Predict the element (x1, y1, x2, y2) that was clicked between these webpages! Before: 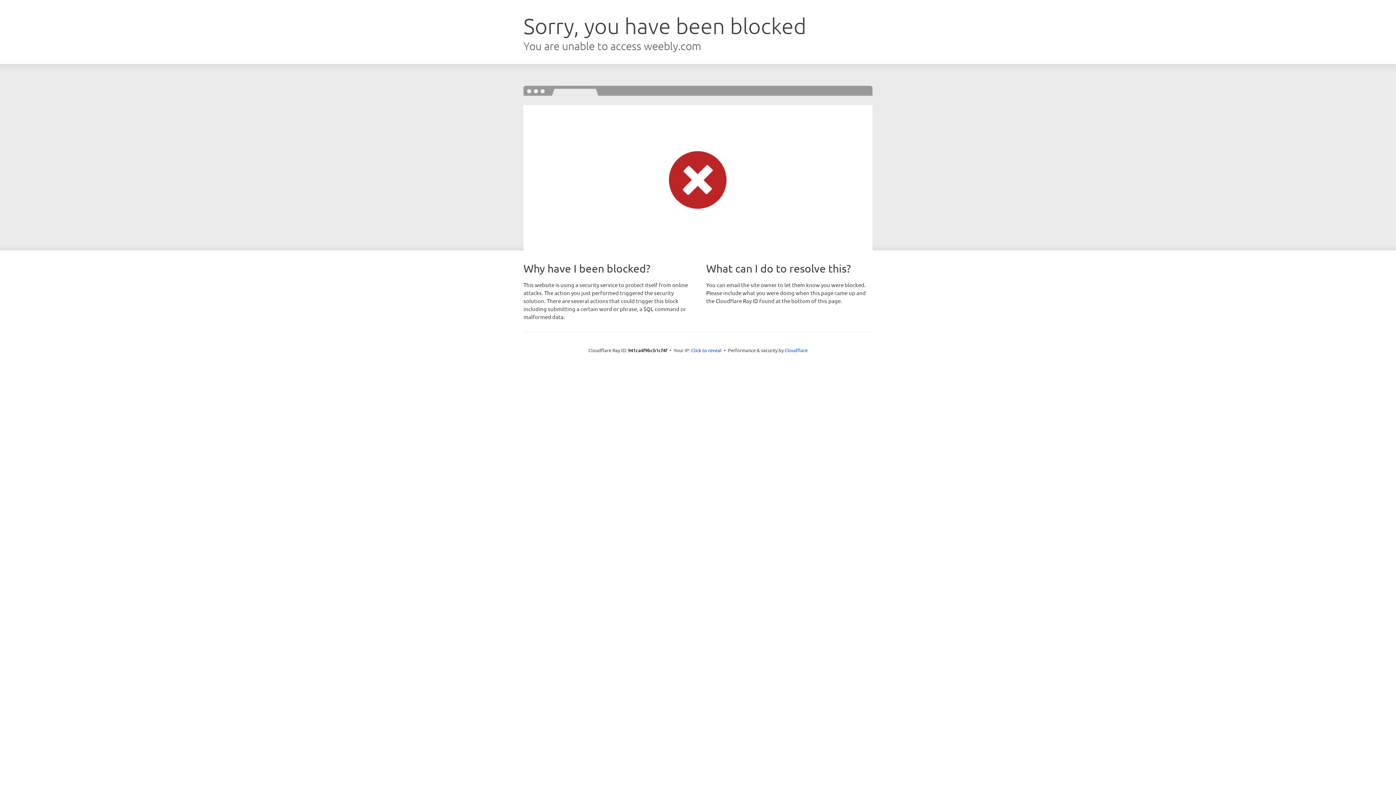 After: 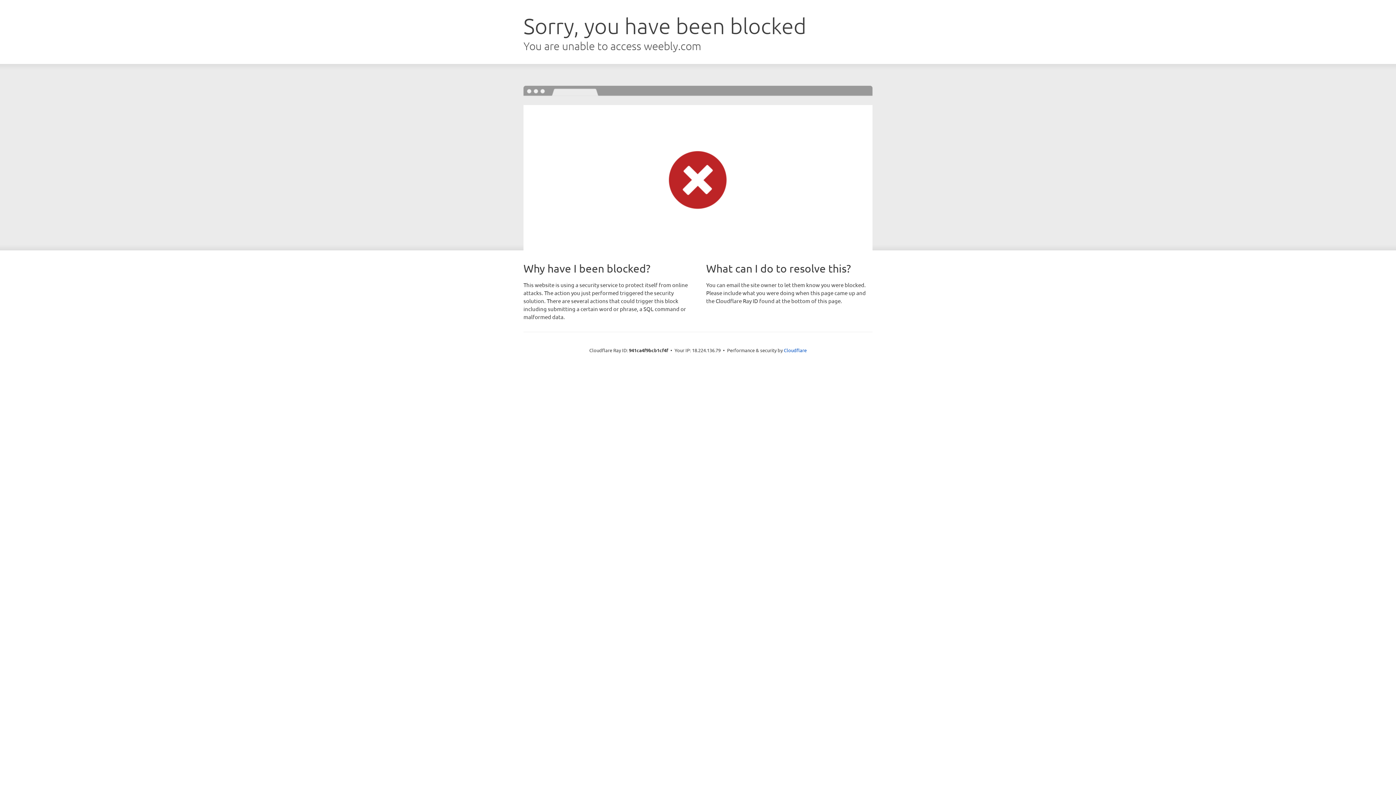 Action: bbox: (691, 346, 721, 353) label: Click to reveal